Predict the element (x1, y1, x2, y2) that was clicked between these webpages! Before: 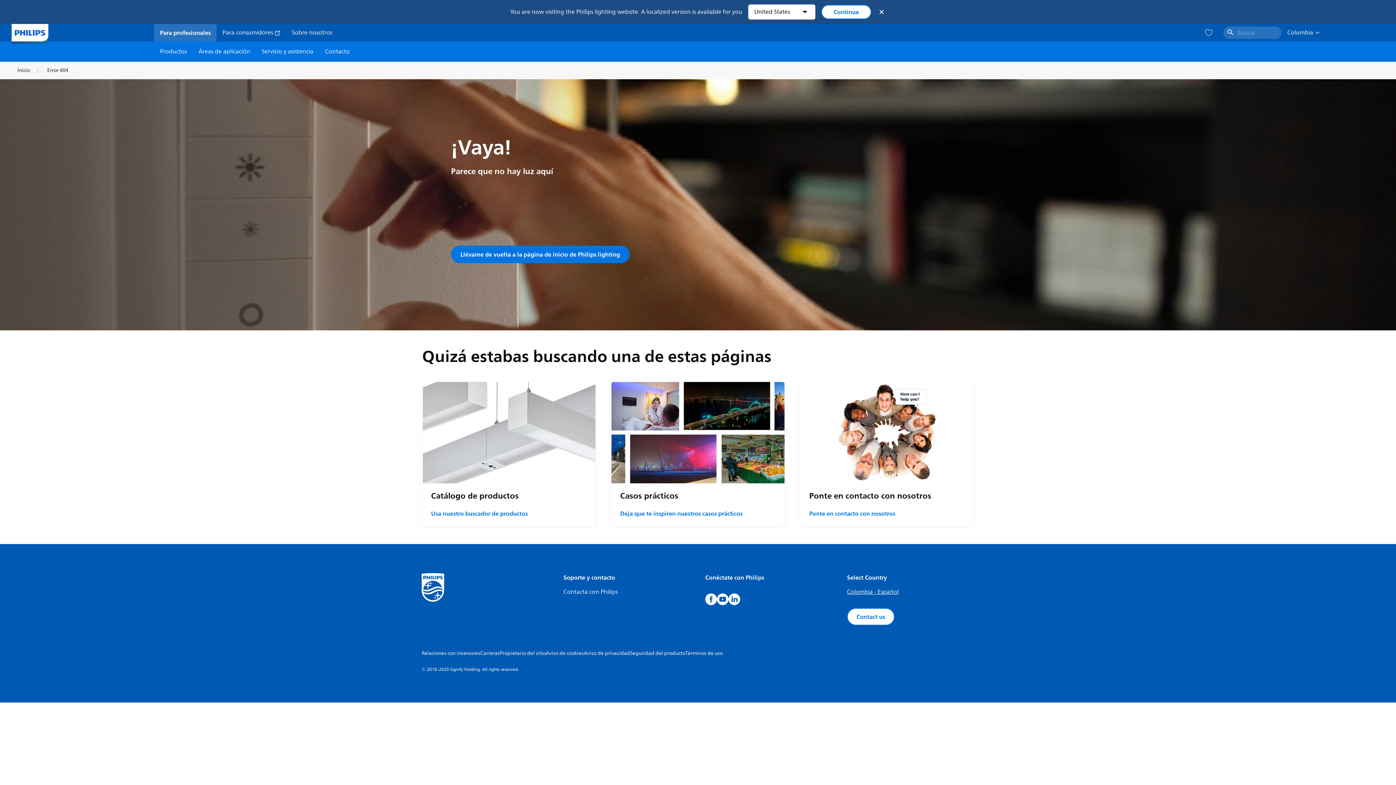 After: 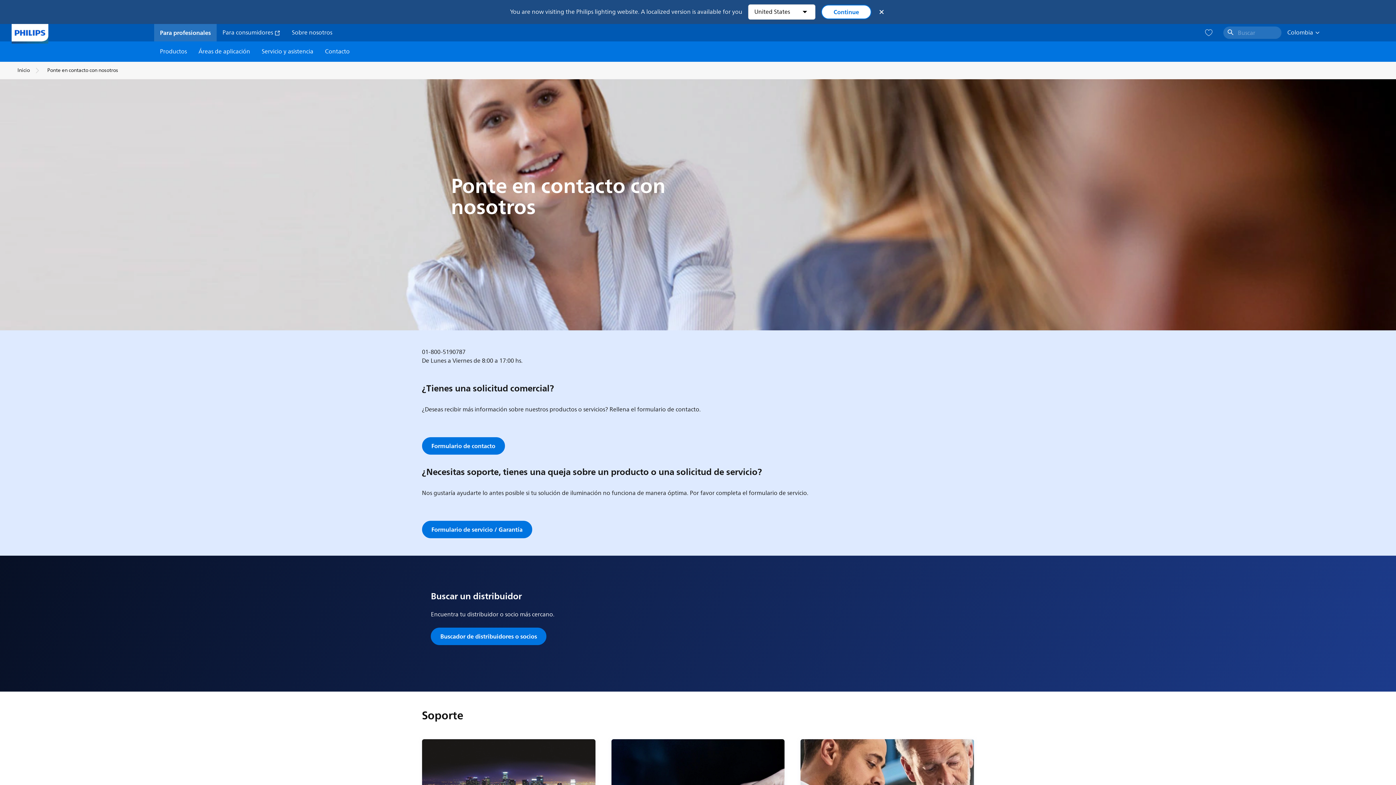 Action: label: Ponte en contacto con nosotros bbox: (809, 509, 895, 518)